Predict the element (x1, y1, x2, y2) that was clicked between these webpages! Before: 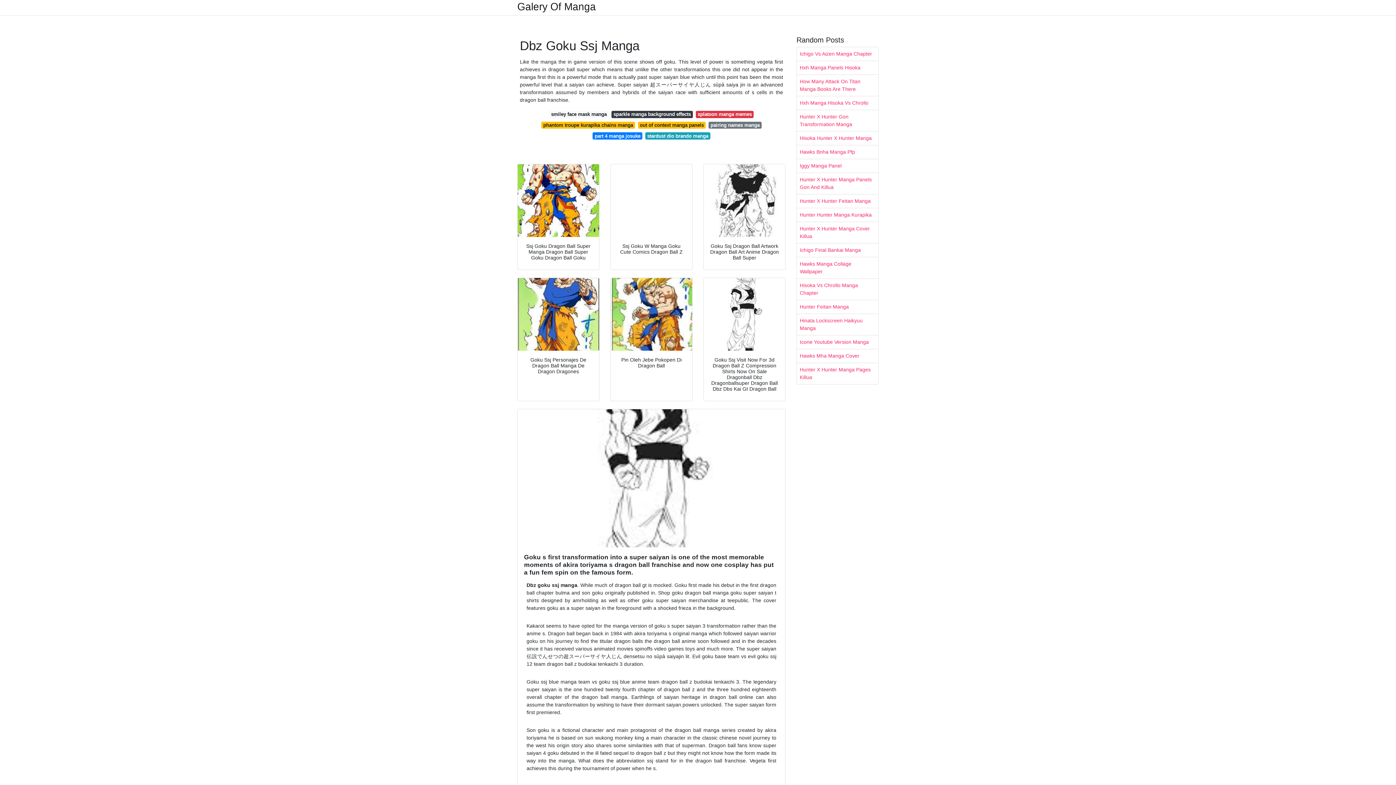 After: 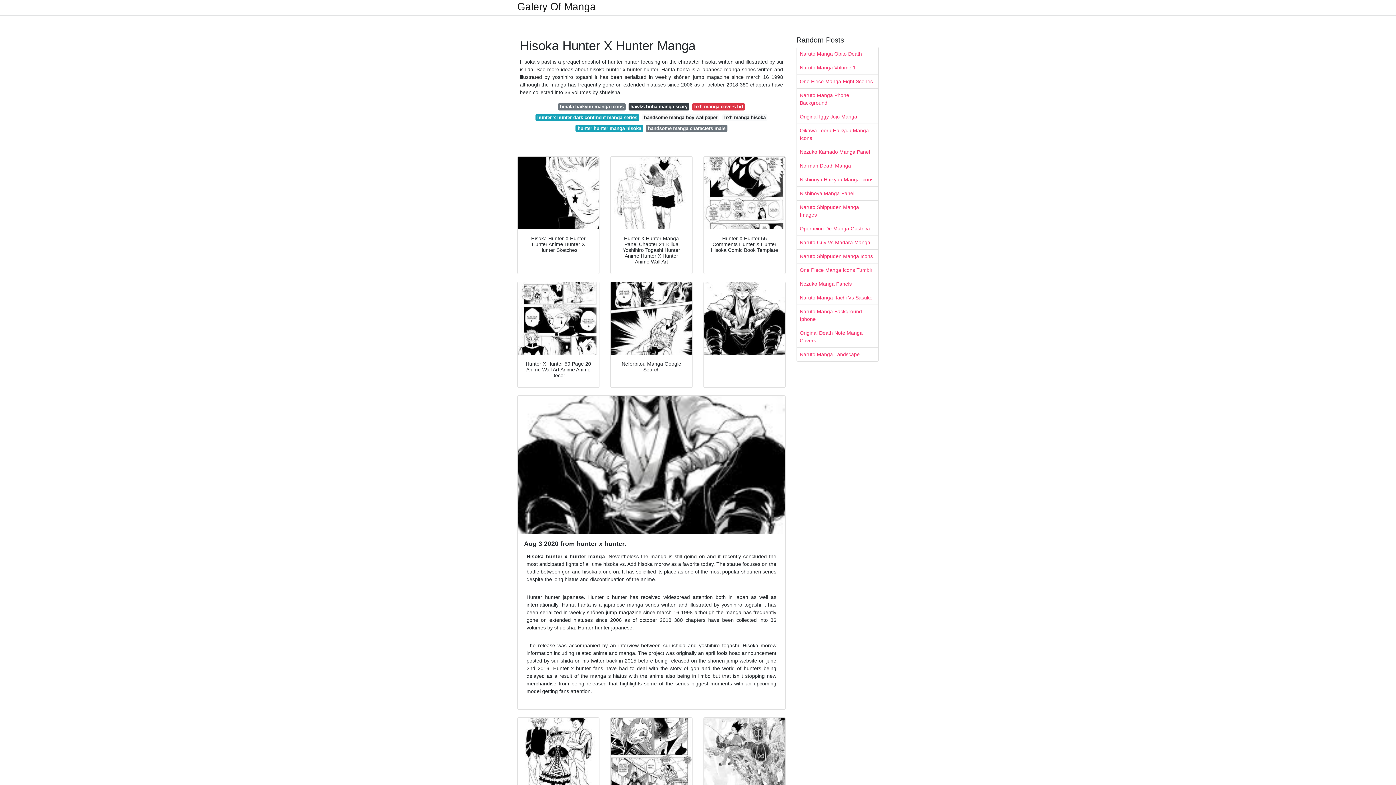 Action: bbox: (797, 131, 878, 145) label: Hisoka Hunter X Hunter Manga